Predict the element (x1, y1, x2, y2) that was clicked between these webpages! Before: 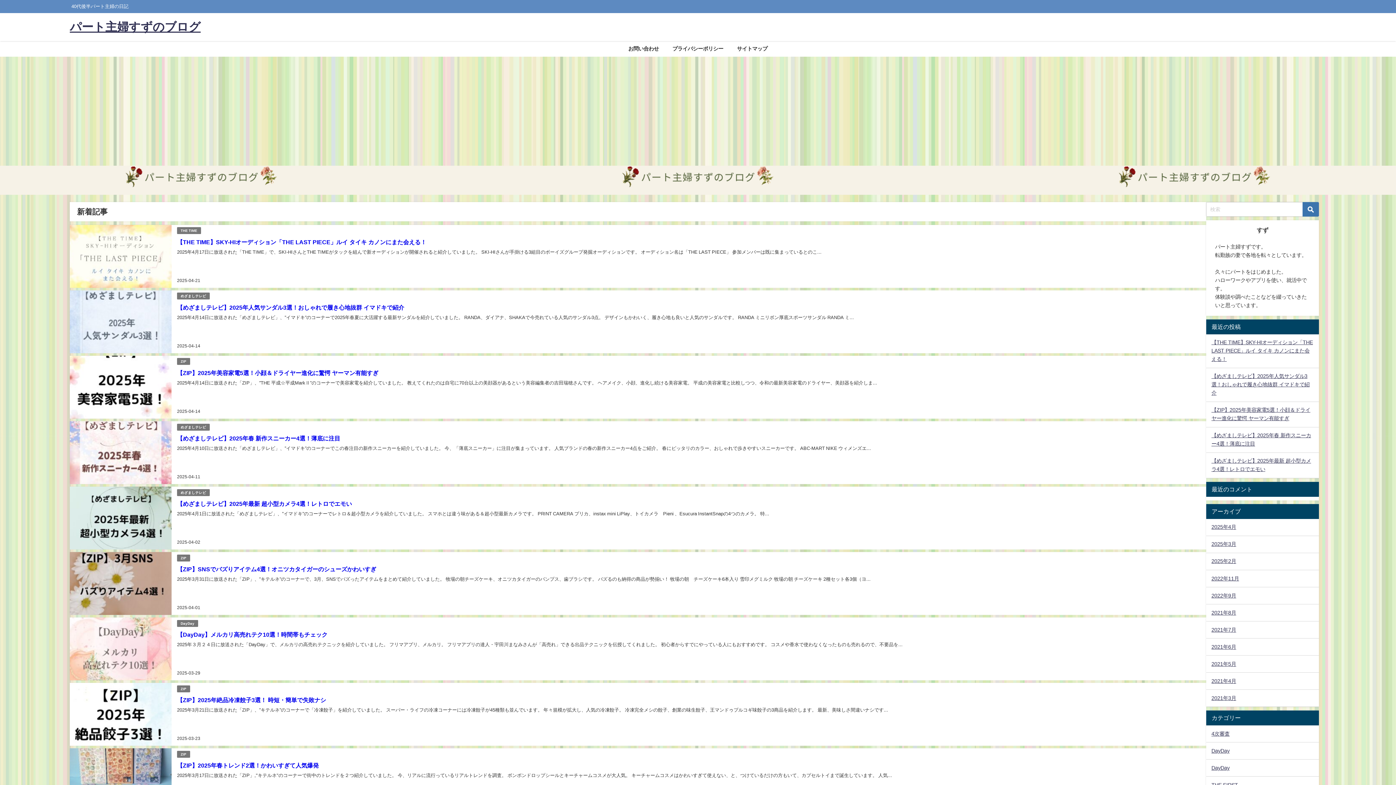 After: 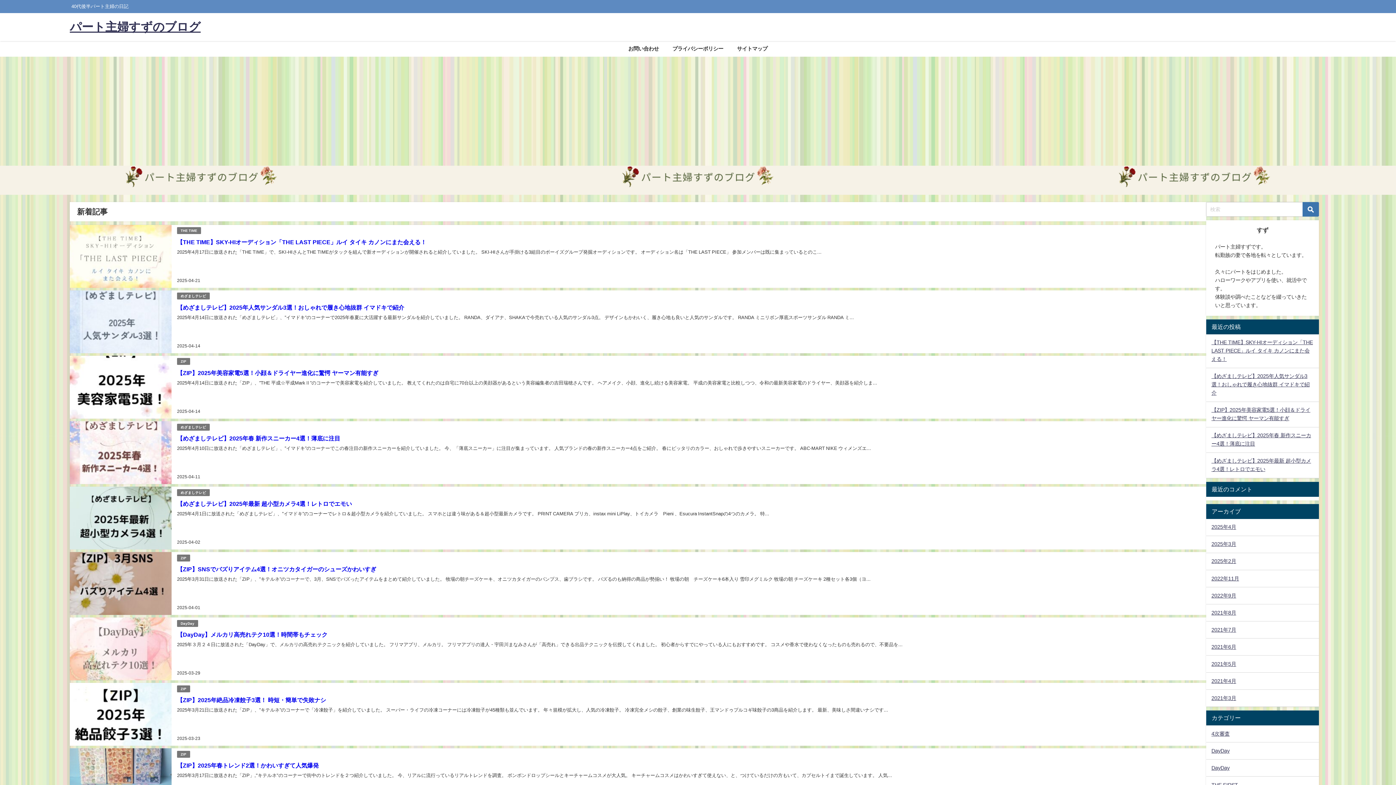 Action: label: パート主婦すずのブログ bbox: (69, 13, 200, 41)